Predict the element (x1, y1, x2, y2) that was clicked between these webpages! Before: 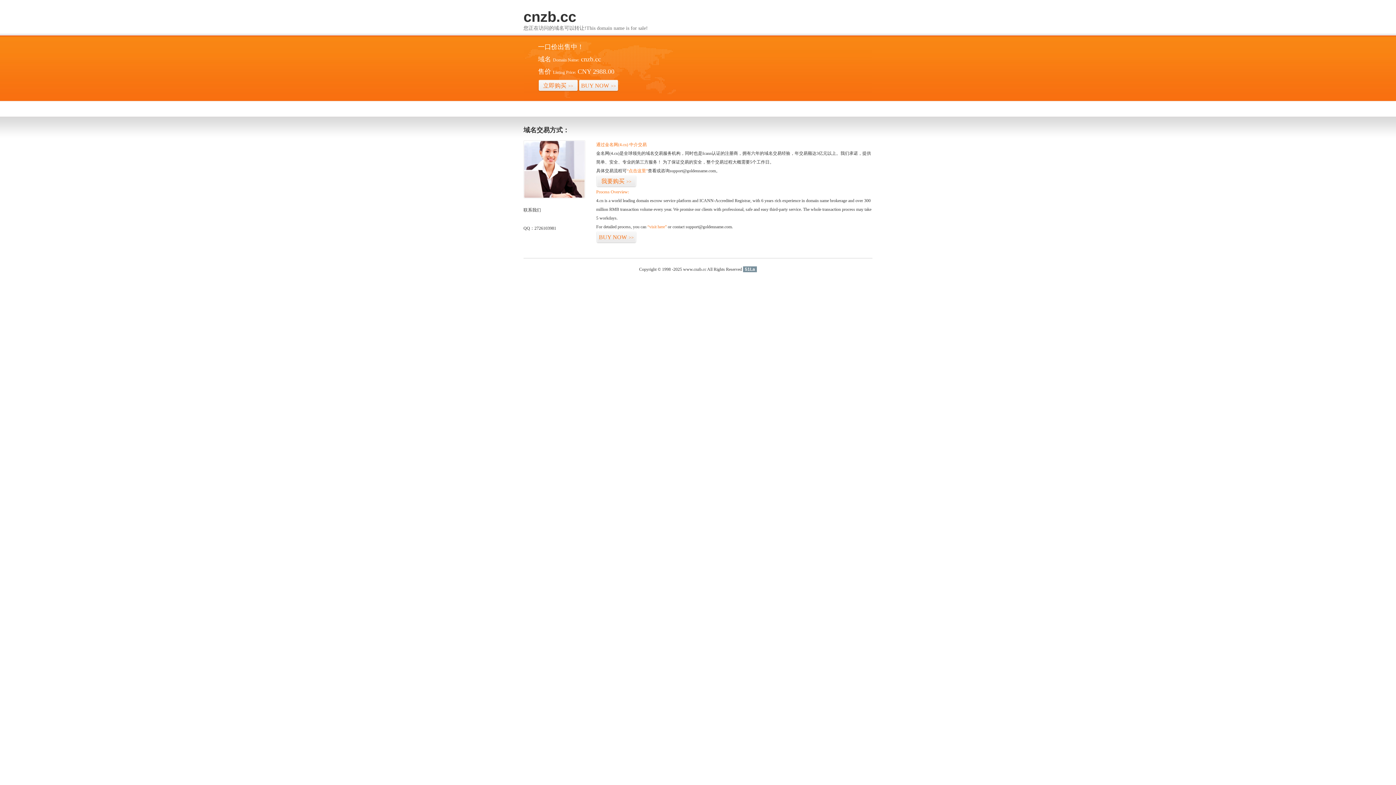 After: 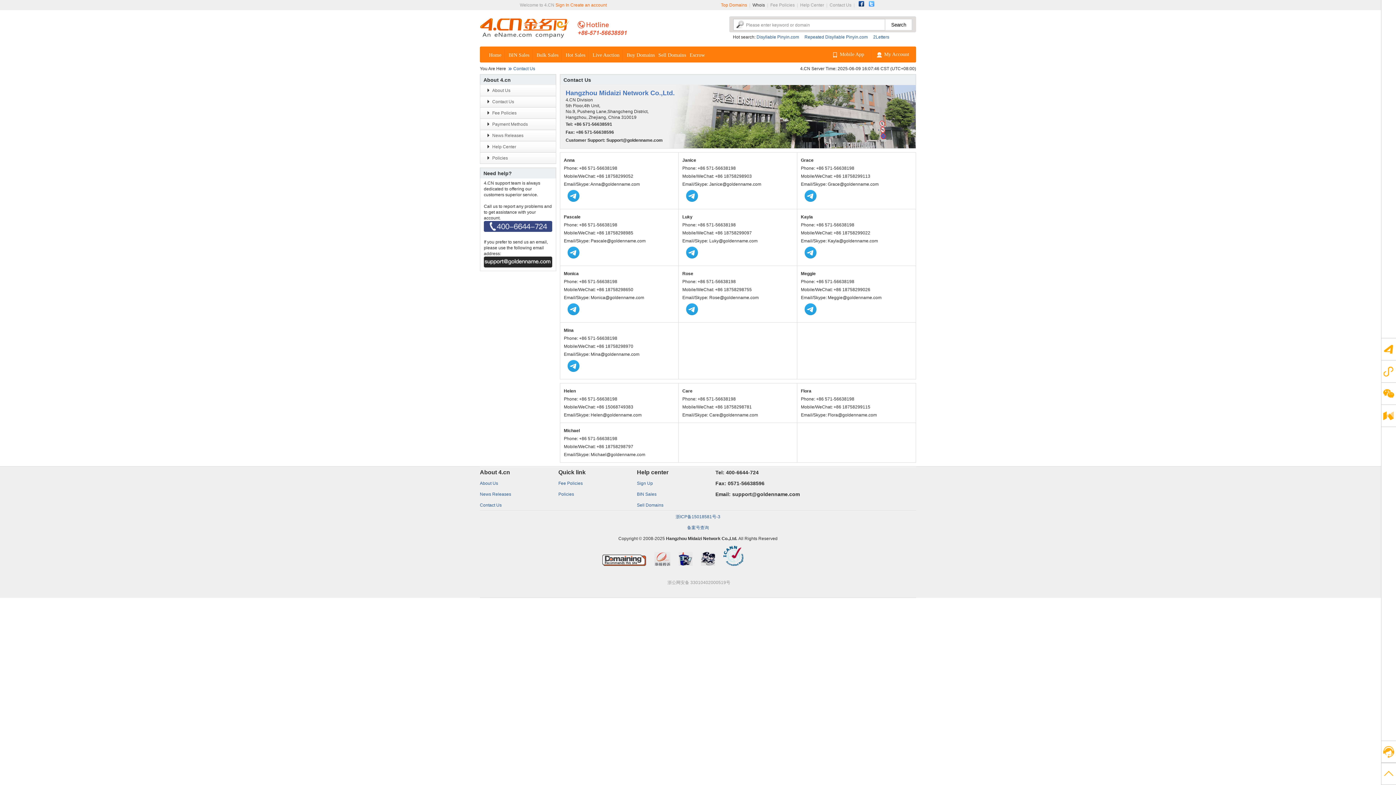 Action: bbox: (523, 194, 585, 199)